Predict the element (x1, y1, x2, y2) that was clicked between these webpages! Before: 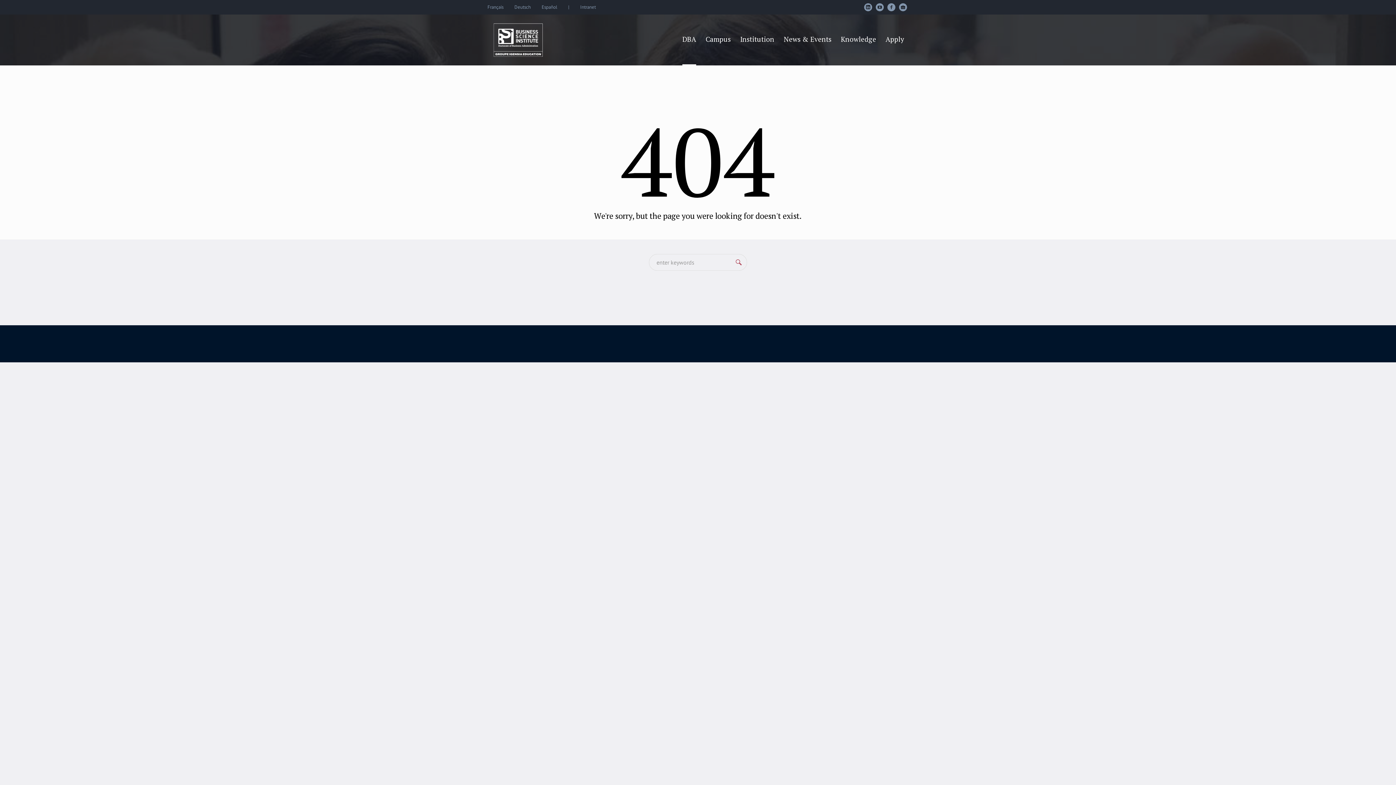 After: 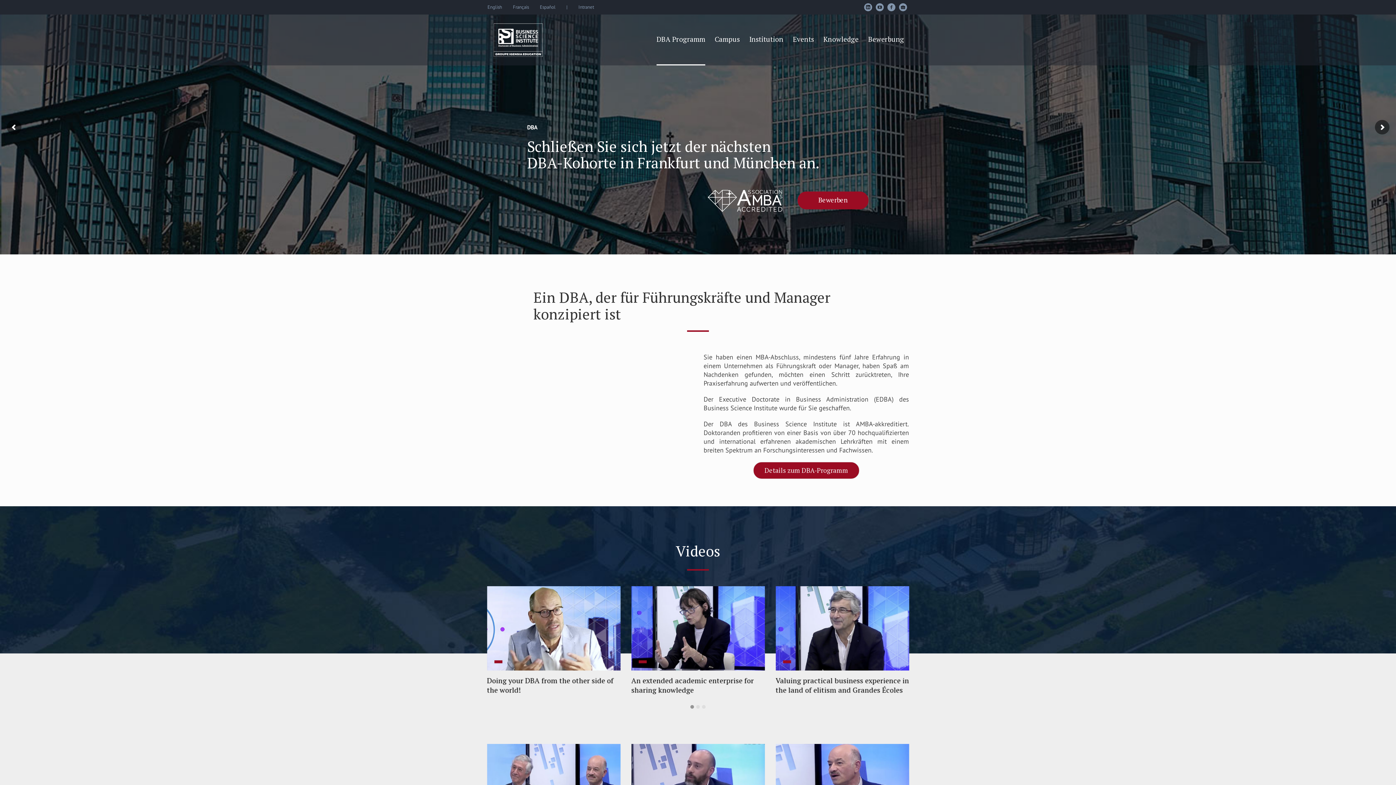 Action: label: Deutsch bbox: (514, 0, 530, 14)